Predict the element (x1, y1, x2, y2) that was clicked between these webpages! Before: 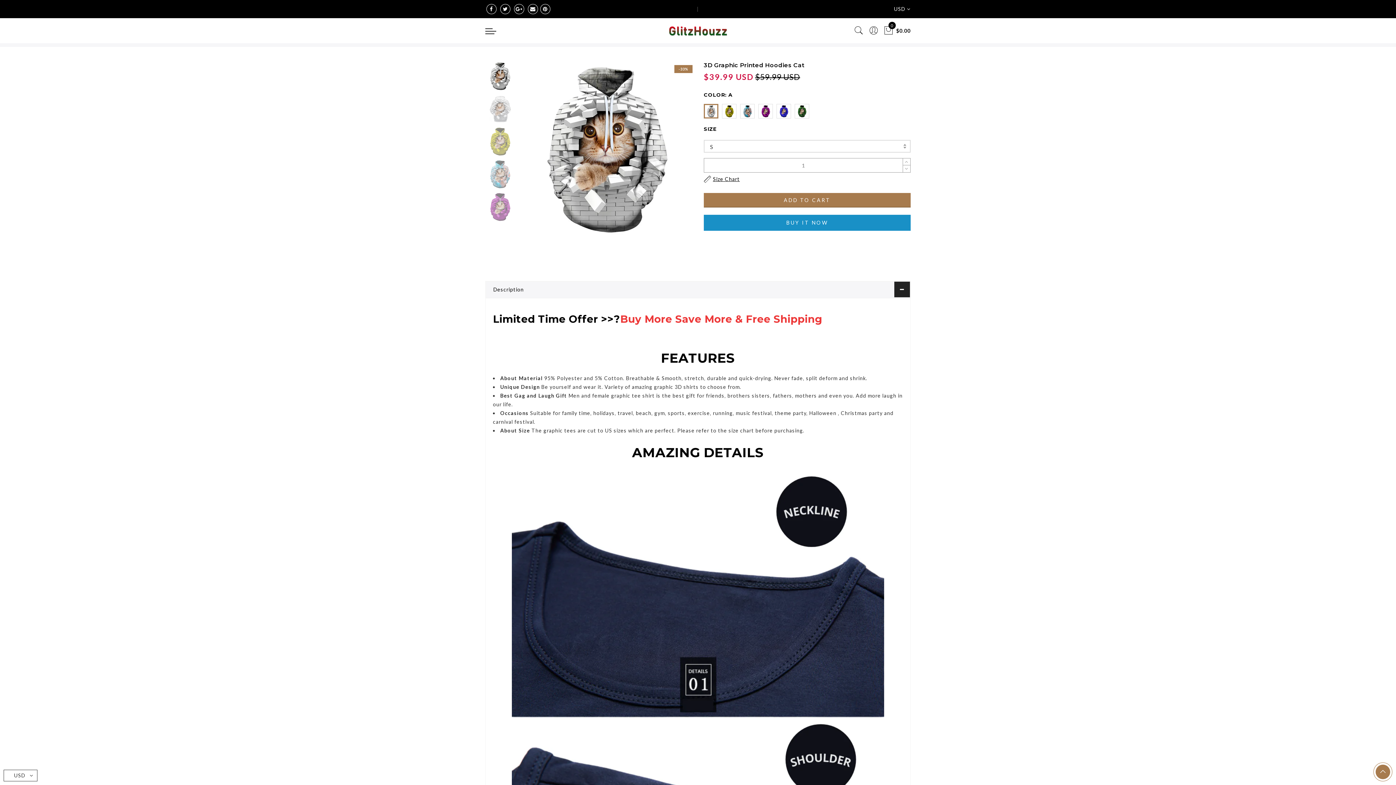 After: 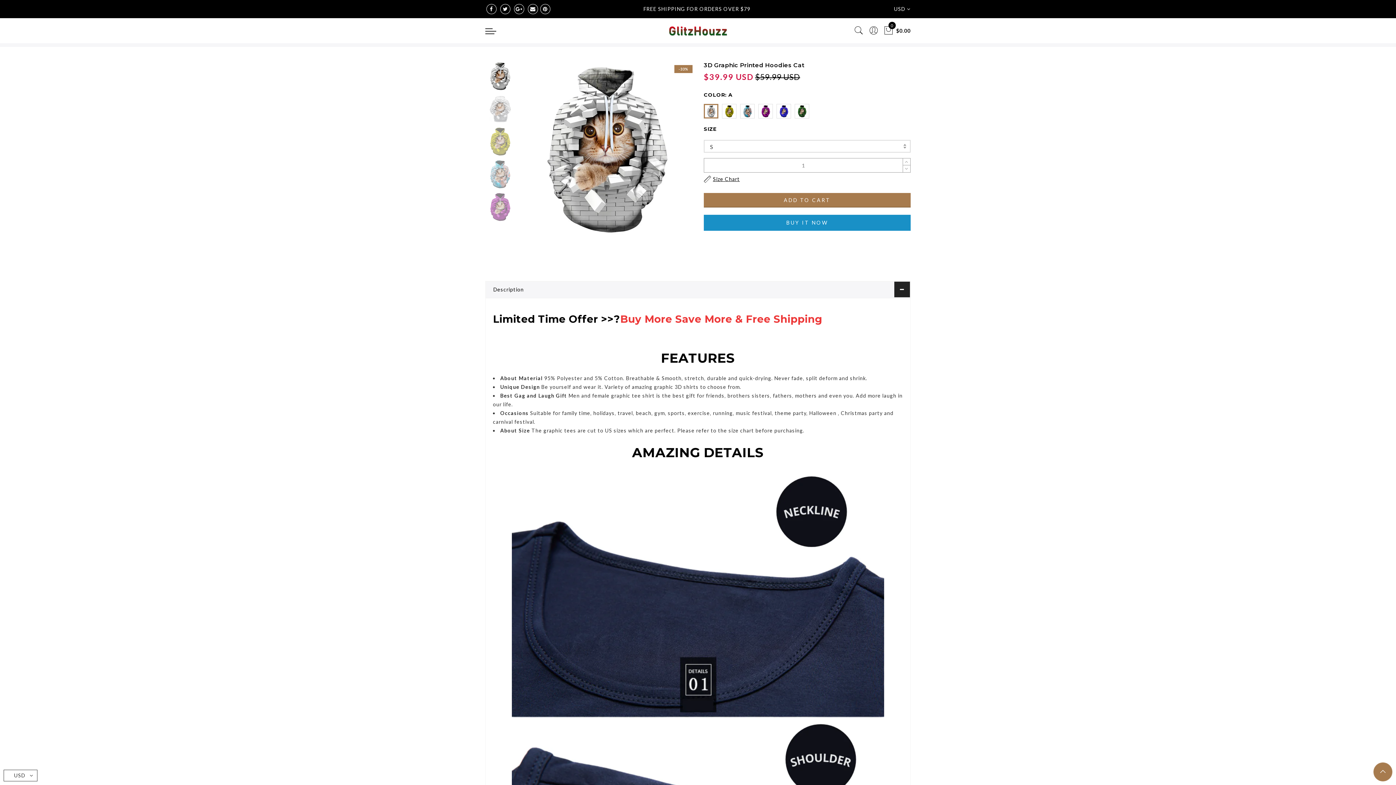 Action: bbox: (1373, 762, 1392, 781)